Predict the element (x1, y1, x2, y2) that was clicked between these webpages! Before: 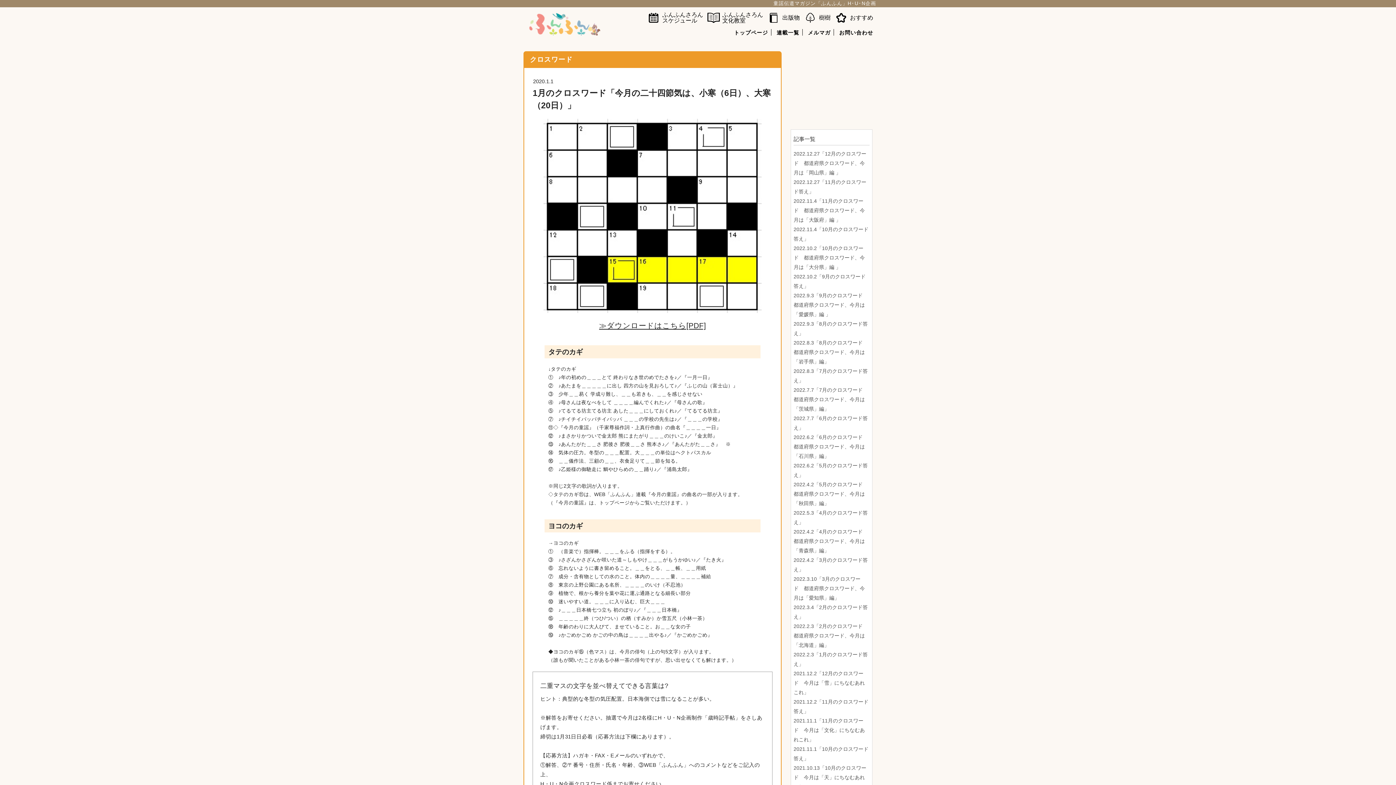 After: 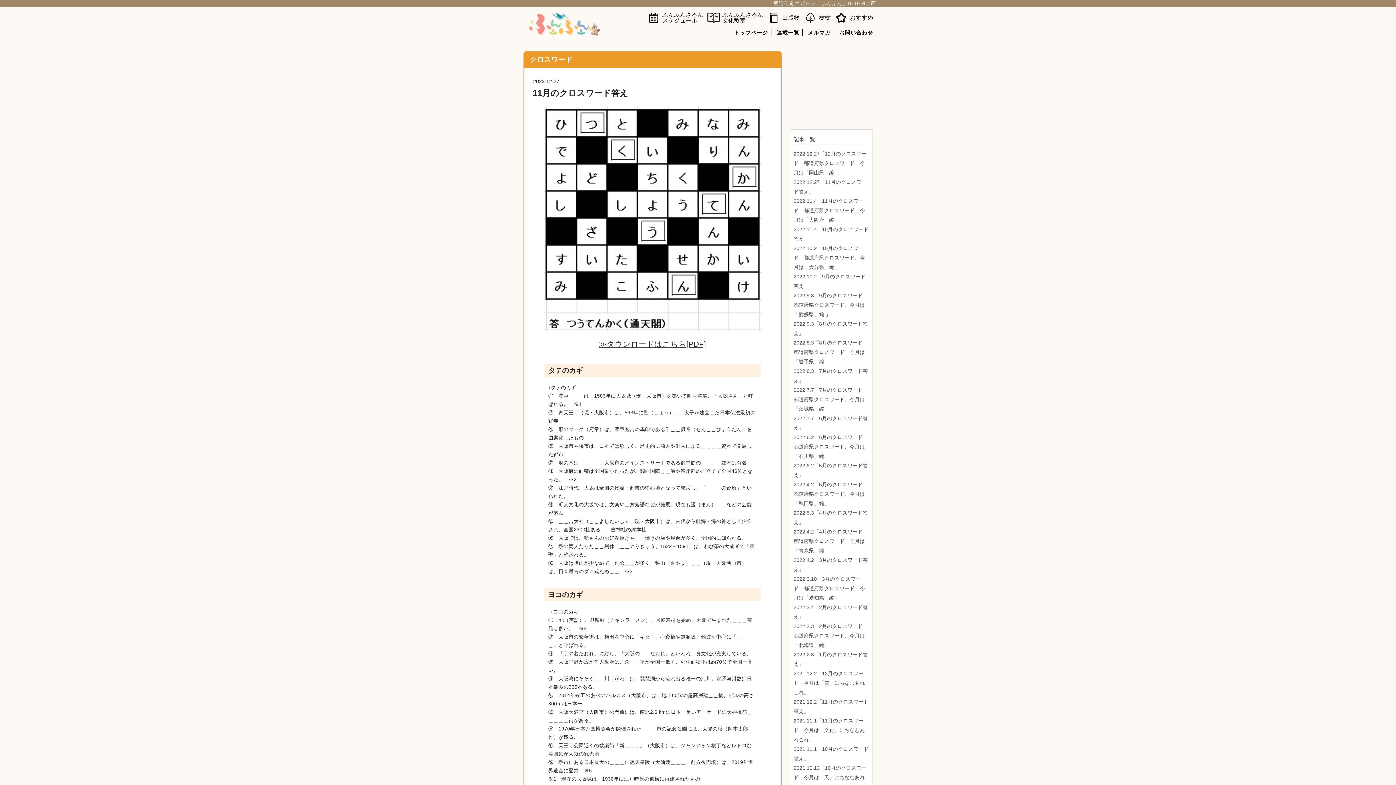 Action: bbox: (793, 177, 869, 196) label: 2022.12.27「11月のクロスワード答え」